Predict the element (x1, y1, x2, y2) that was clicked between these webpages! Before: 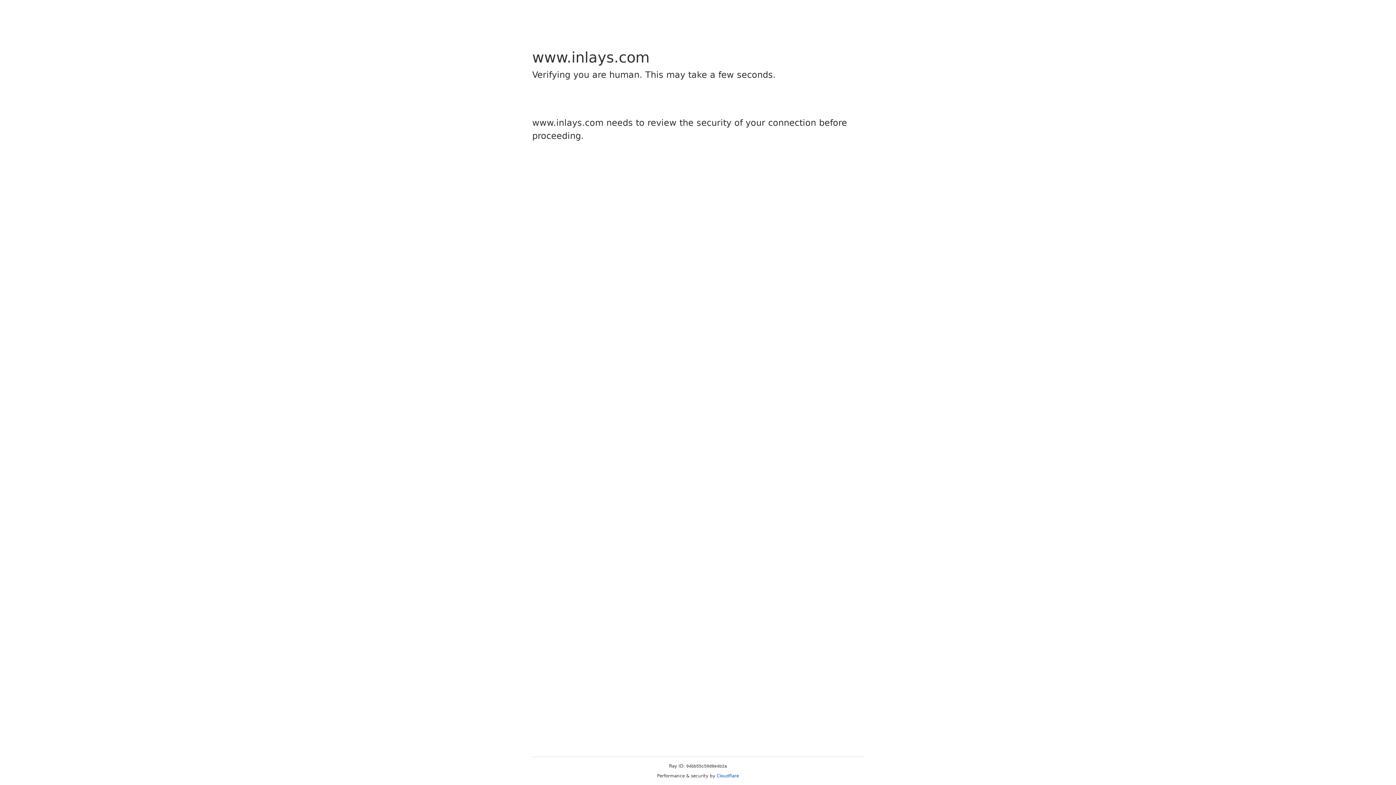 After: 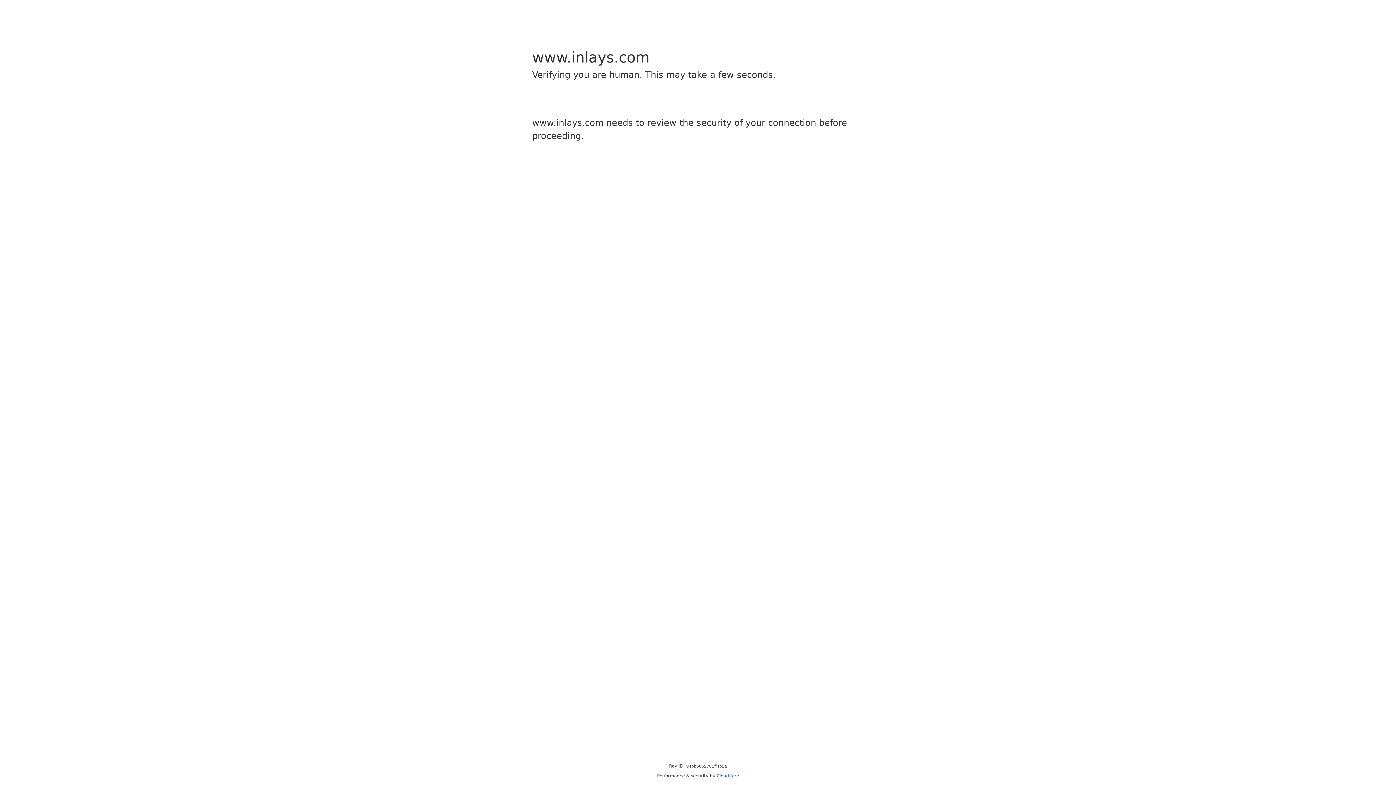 Action: bbox: (716, 773, 739, 778) label: Cloudflare